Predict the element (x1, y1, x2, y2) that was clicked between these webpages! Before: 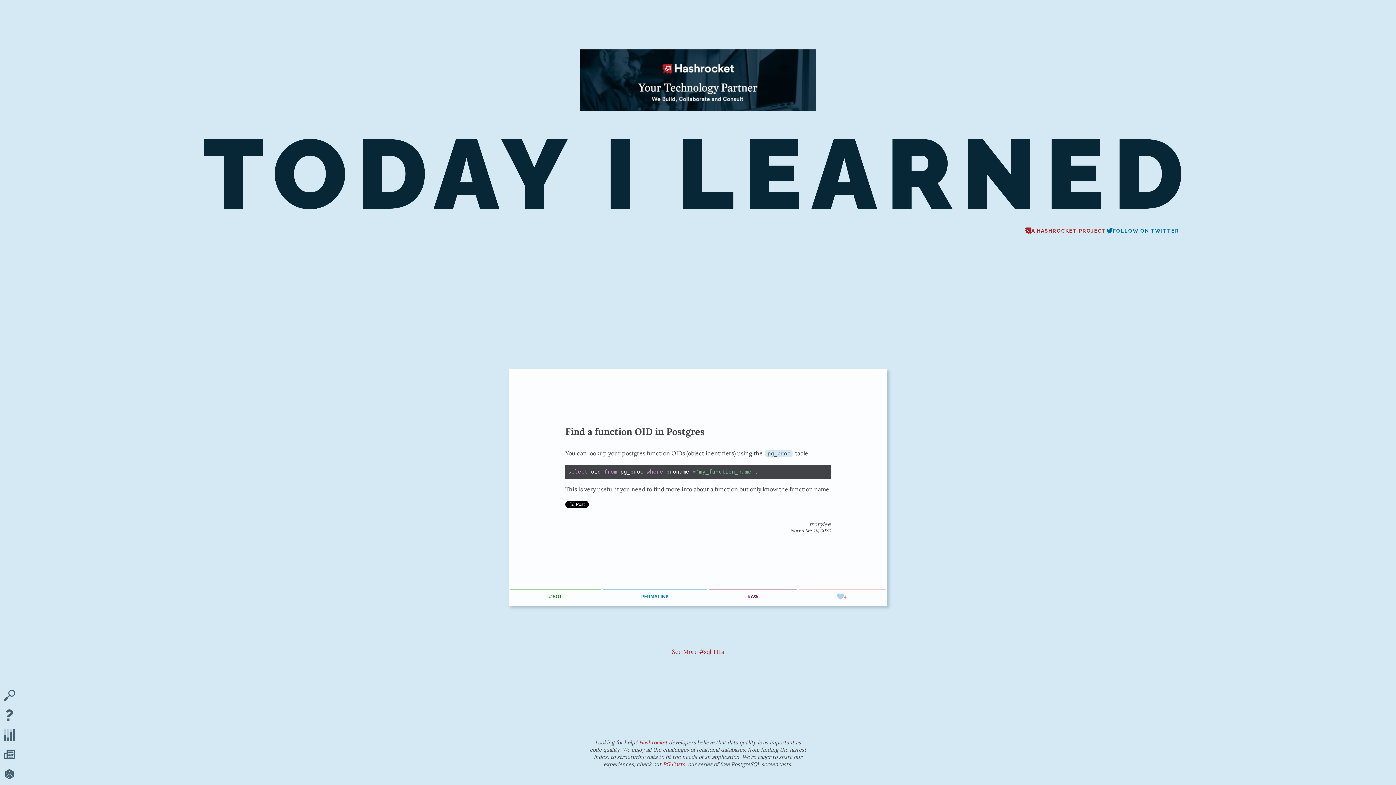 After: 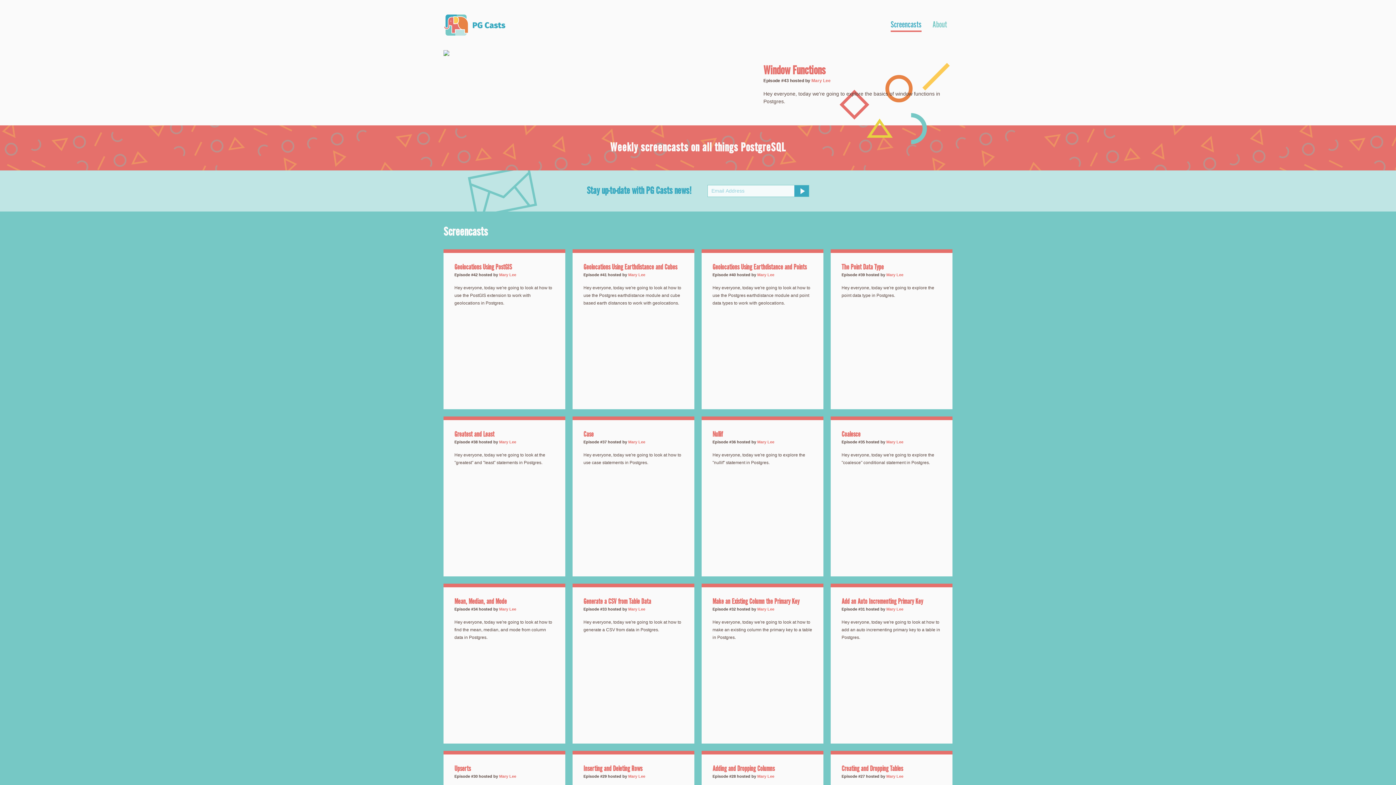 Action: bbox: (663, 761, 685, 768) label: PG Casts